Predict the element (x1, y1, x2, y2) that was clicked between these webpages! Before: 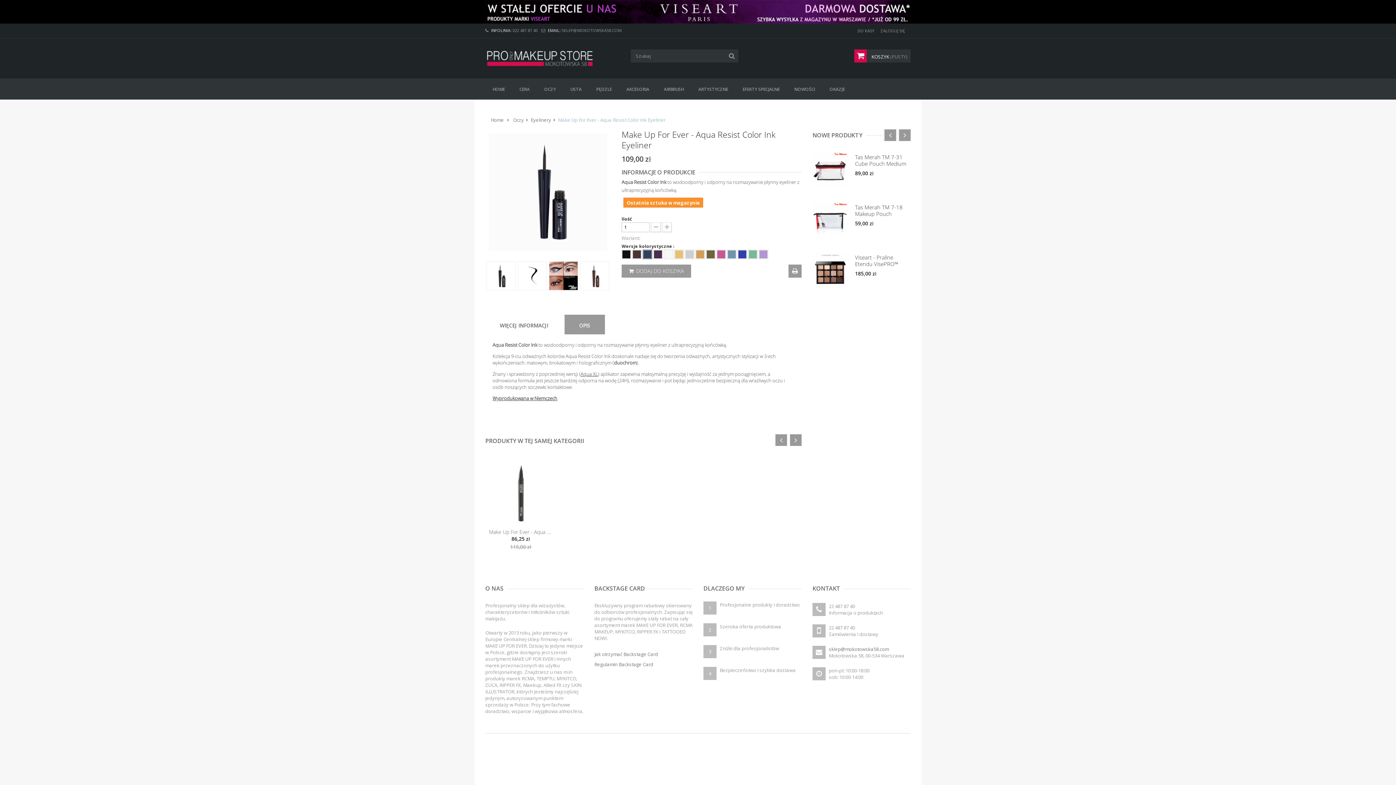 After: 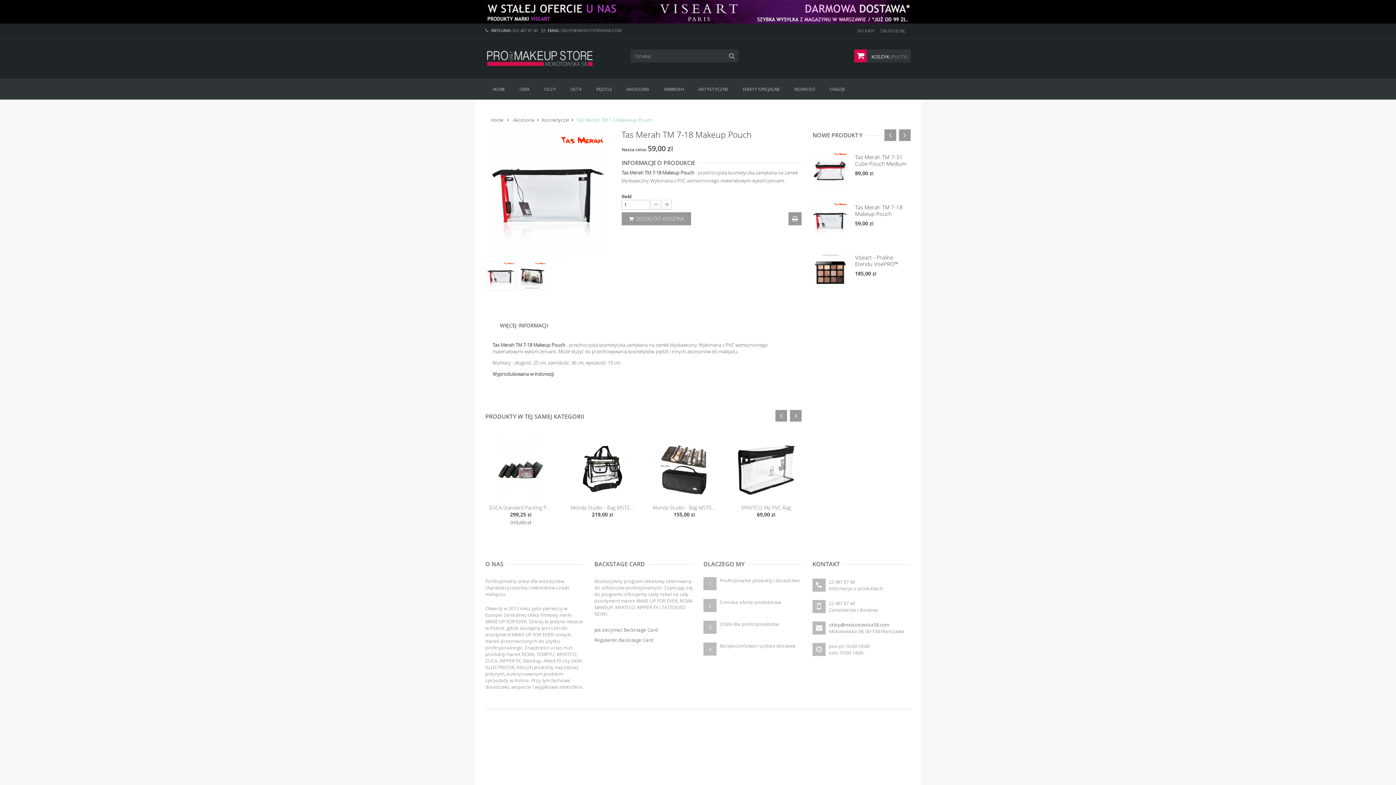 Action: bbox: (812, 202, 848, 237)